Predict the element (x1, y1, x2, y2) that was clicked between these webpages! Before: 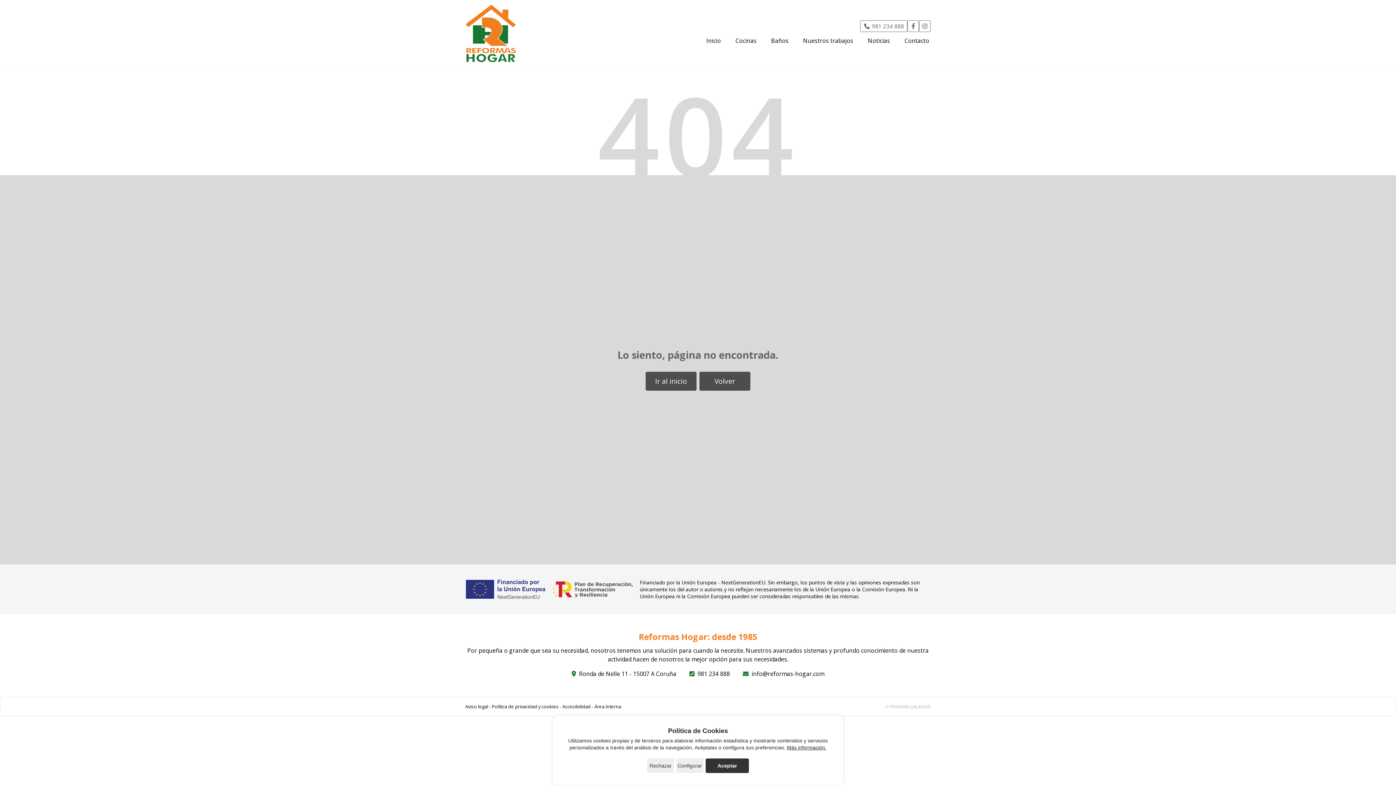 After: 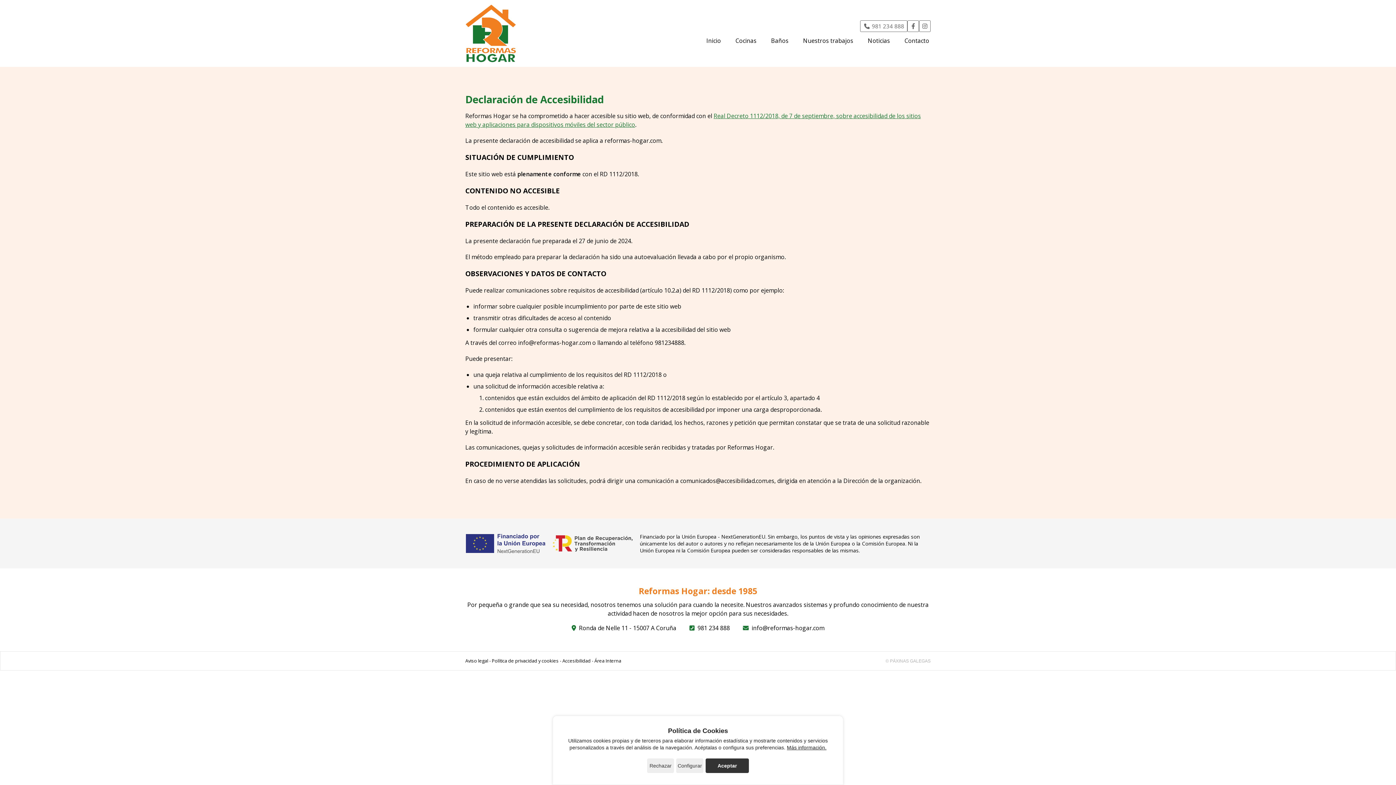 Action: bbox: (562, 703, 590, 710) label: Accesibilidad